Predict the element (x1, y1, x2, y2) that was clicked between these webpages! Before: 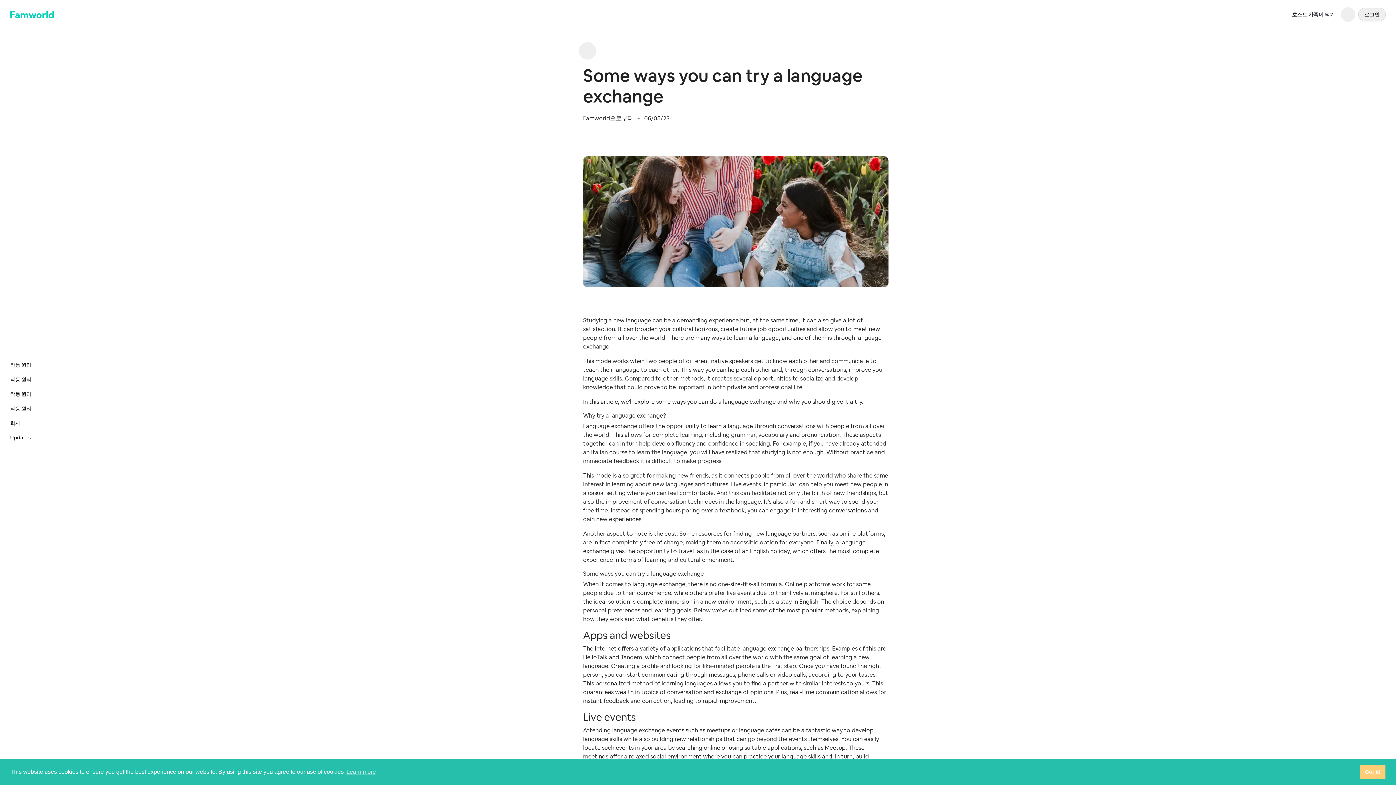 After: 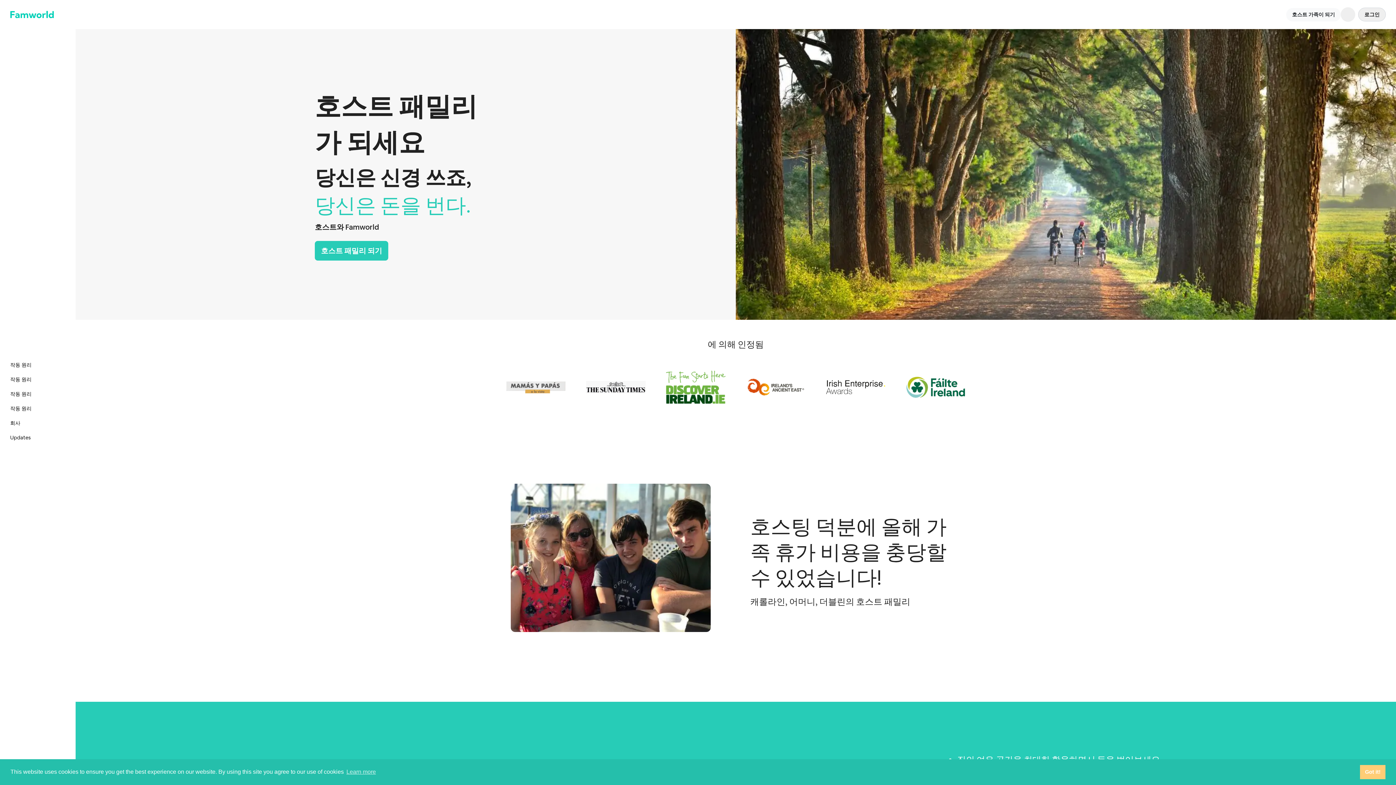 Action: bbox: (1286, 7, 1341, 21) label: 호스트 가족이 되기